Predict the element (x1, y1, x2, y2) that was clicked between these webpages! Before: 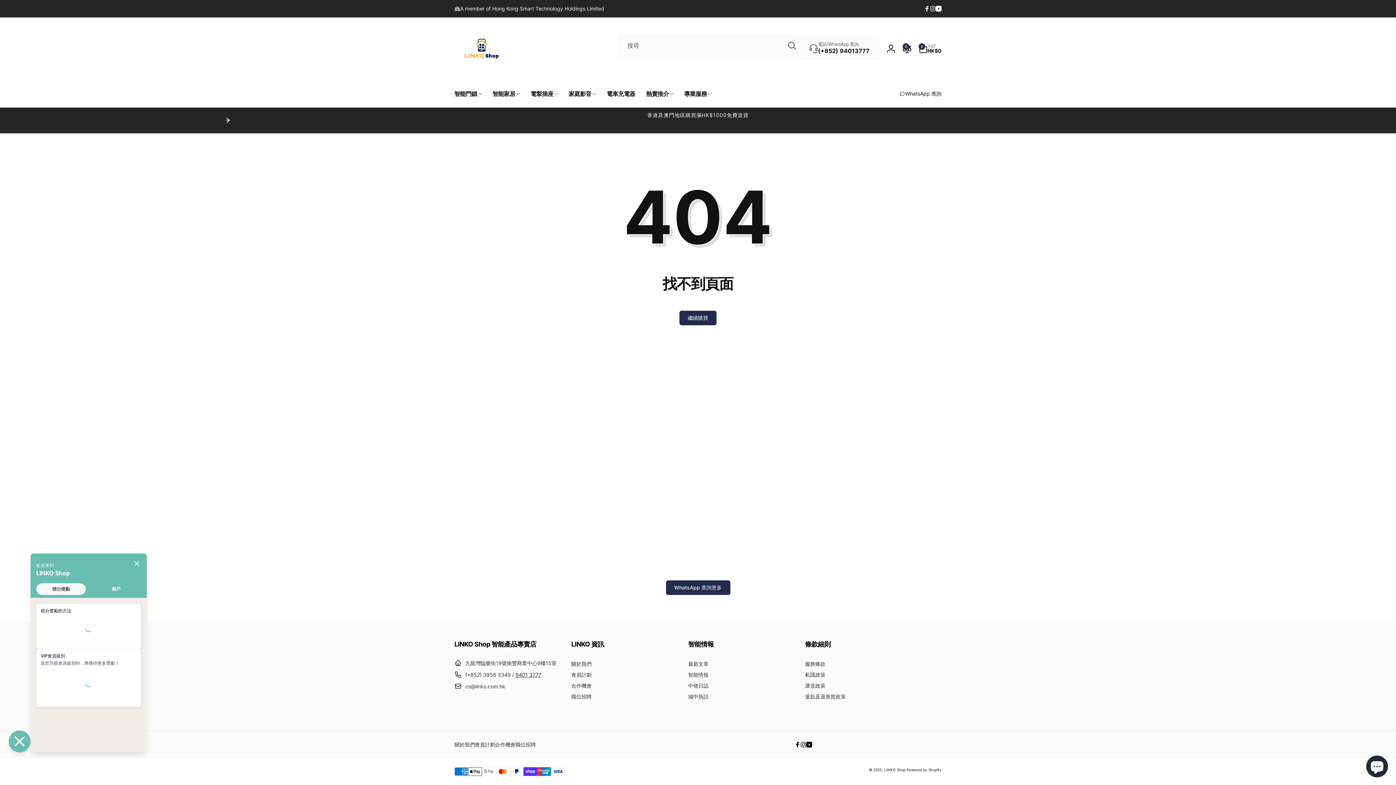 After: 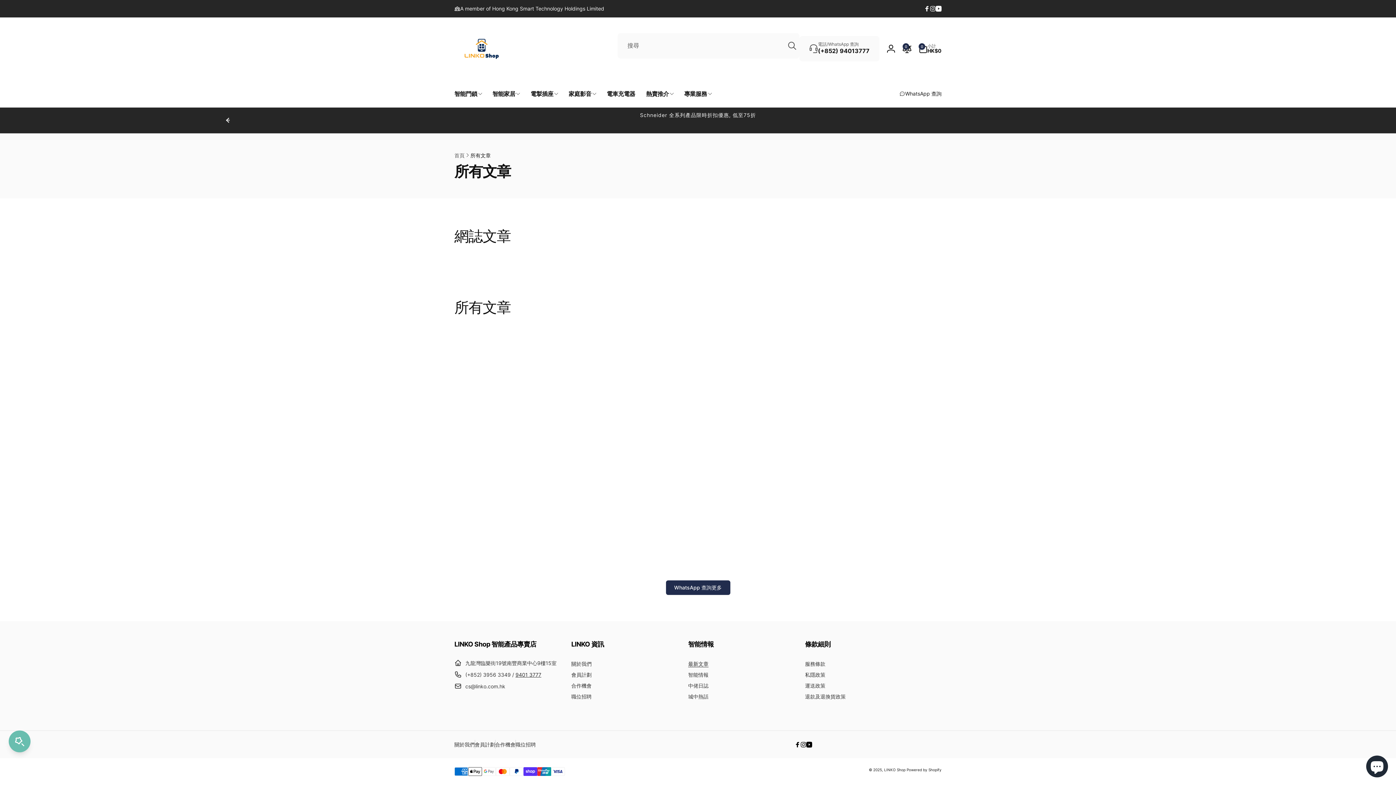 Action: label: 最新文章 bbox: (688, 661, 708, 669)